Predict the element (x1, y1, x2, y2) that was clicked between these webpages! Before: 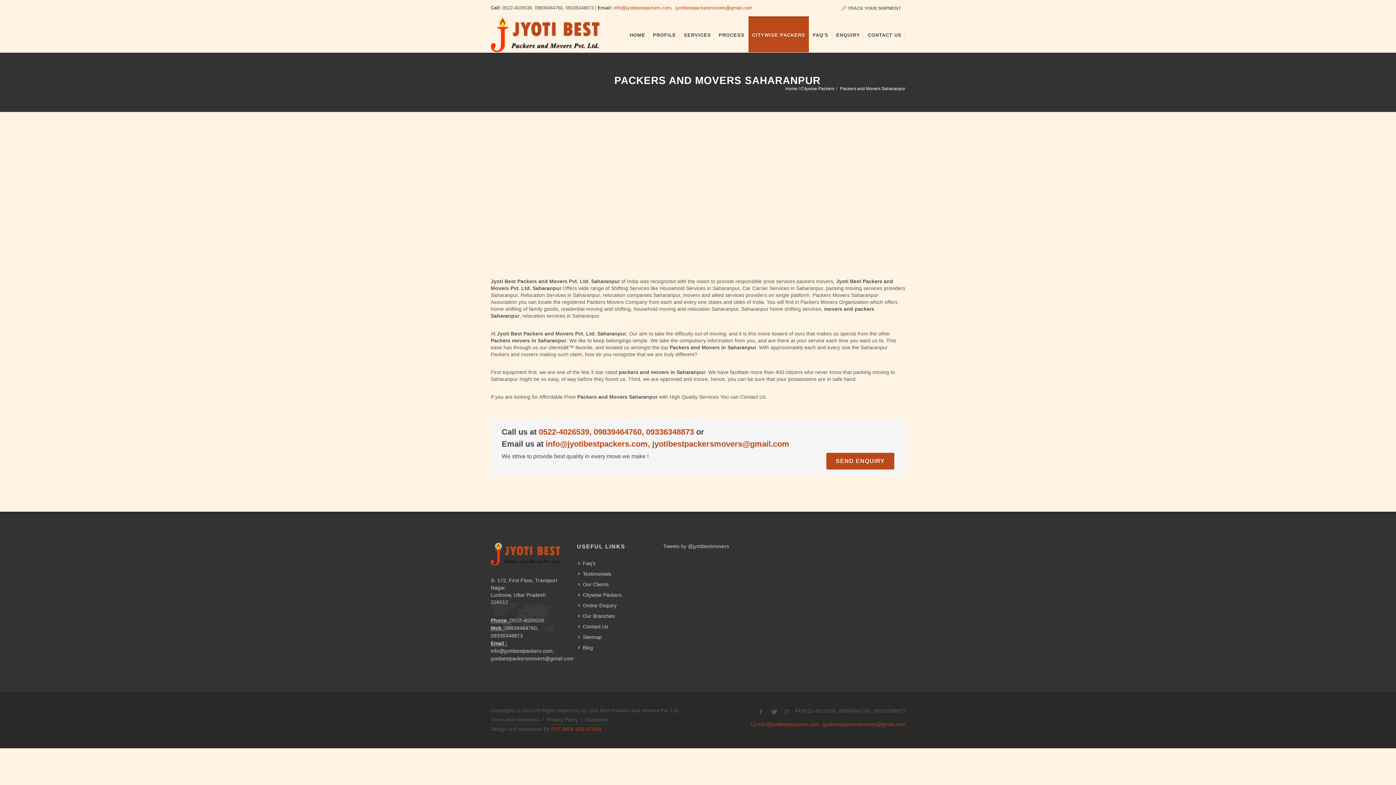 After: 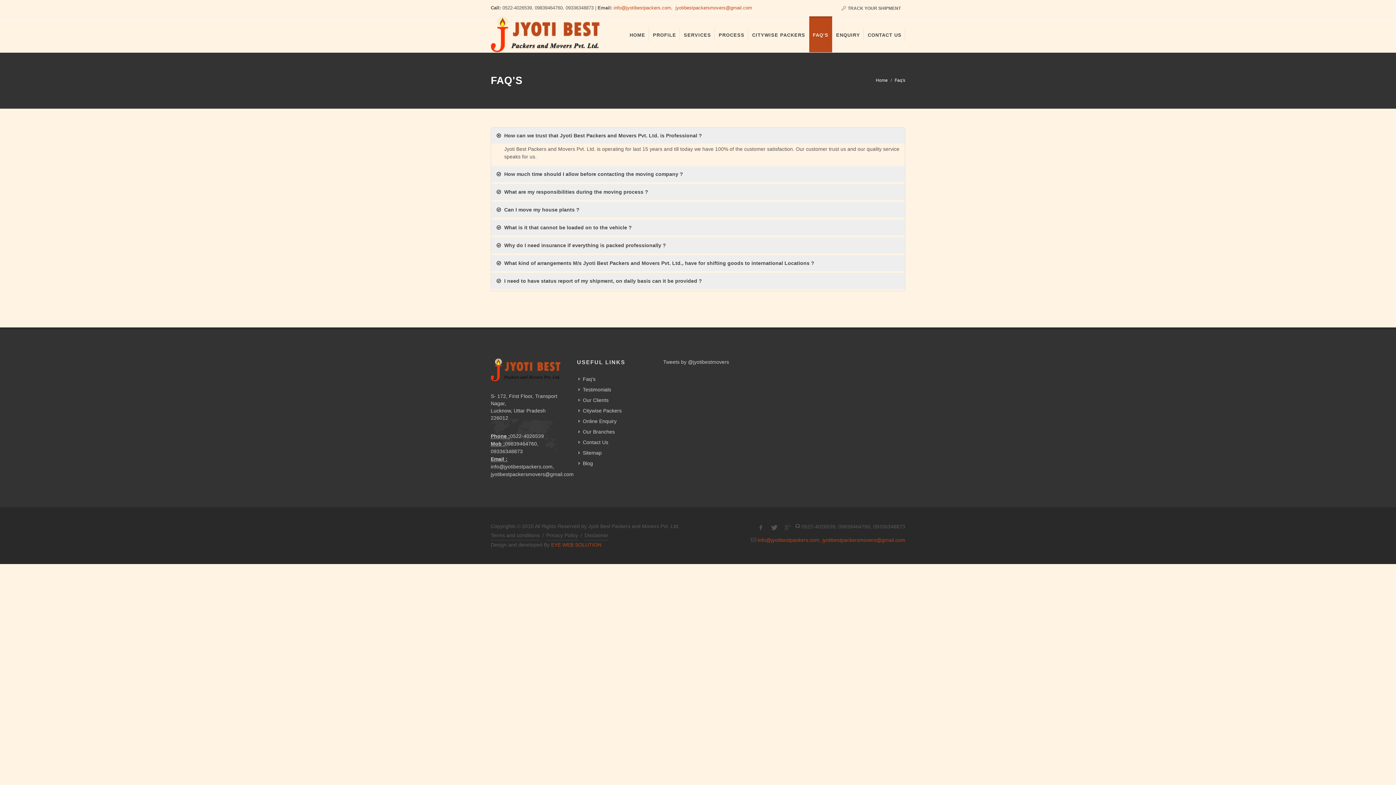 Action: bbox: (809, 16, 832, 52) label: FAQ'S